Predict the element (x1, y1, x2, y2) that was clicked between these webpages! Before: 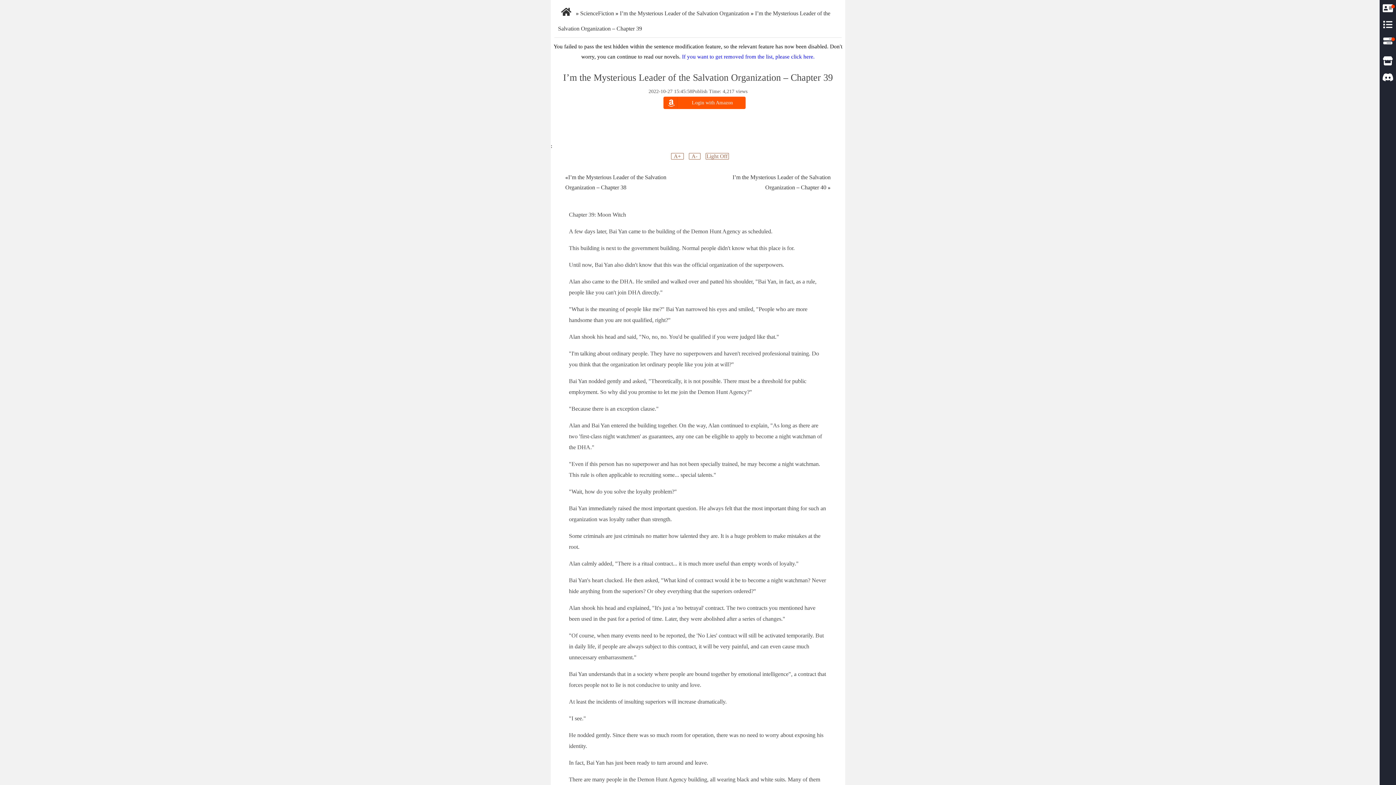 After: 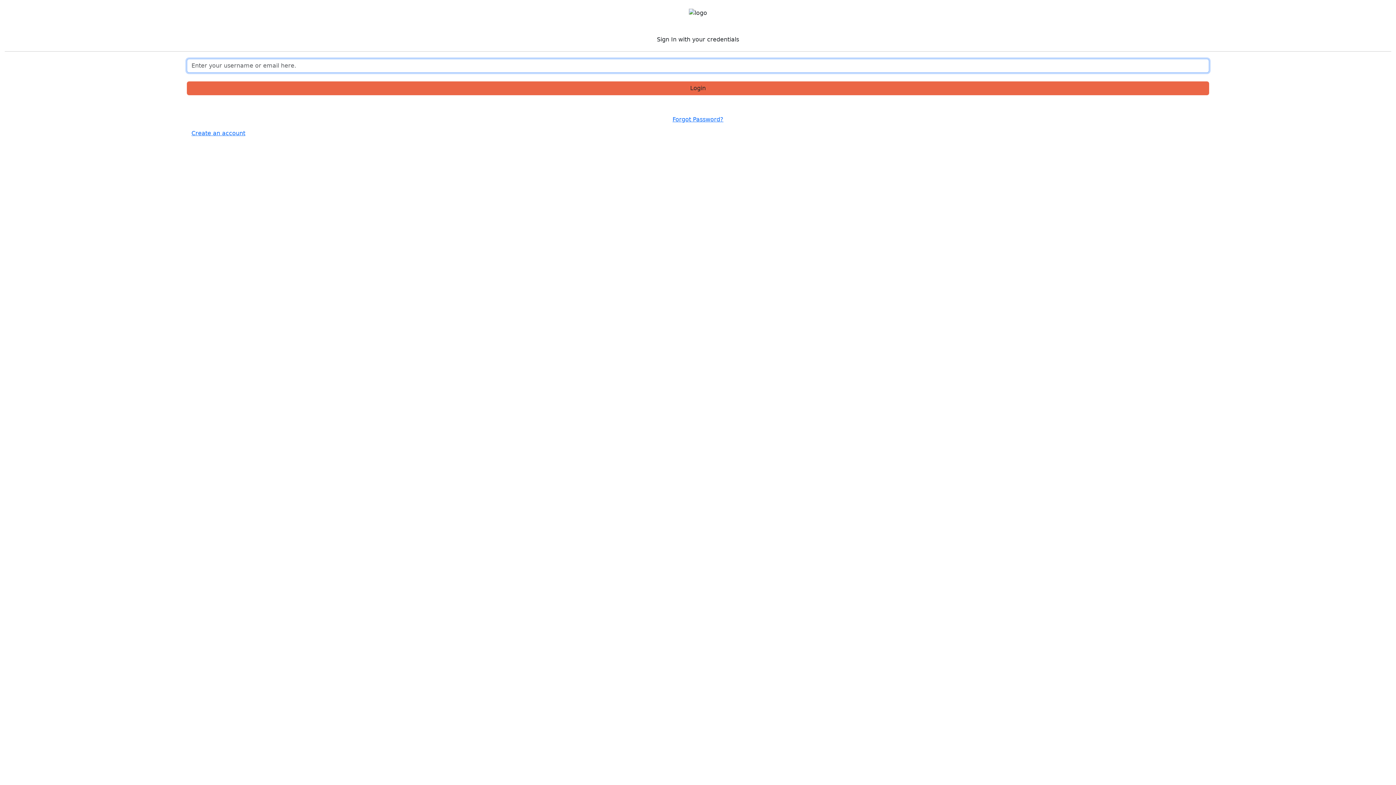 Action: bbox: (663, 96, 745, 109) label: Login with Amazon